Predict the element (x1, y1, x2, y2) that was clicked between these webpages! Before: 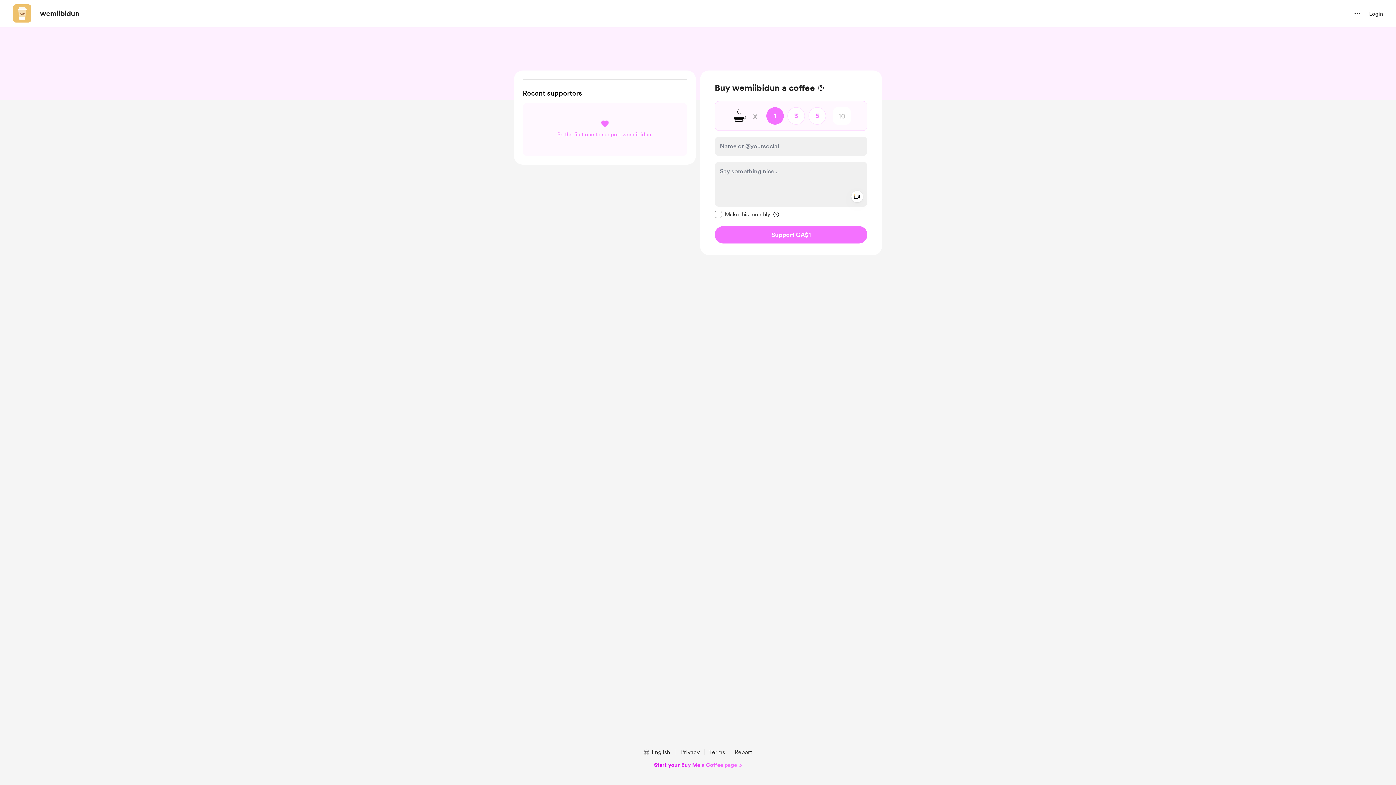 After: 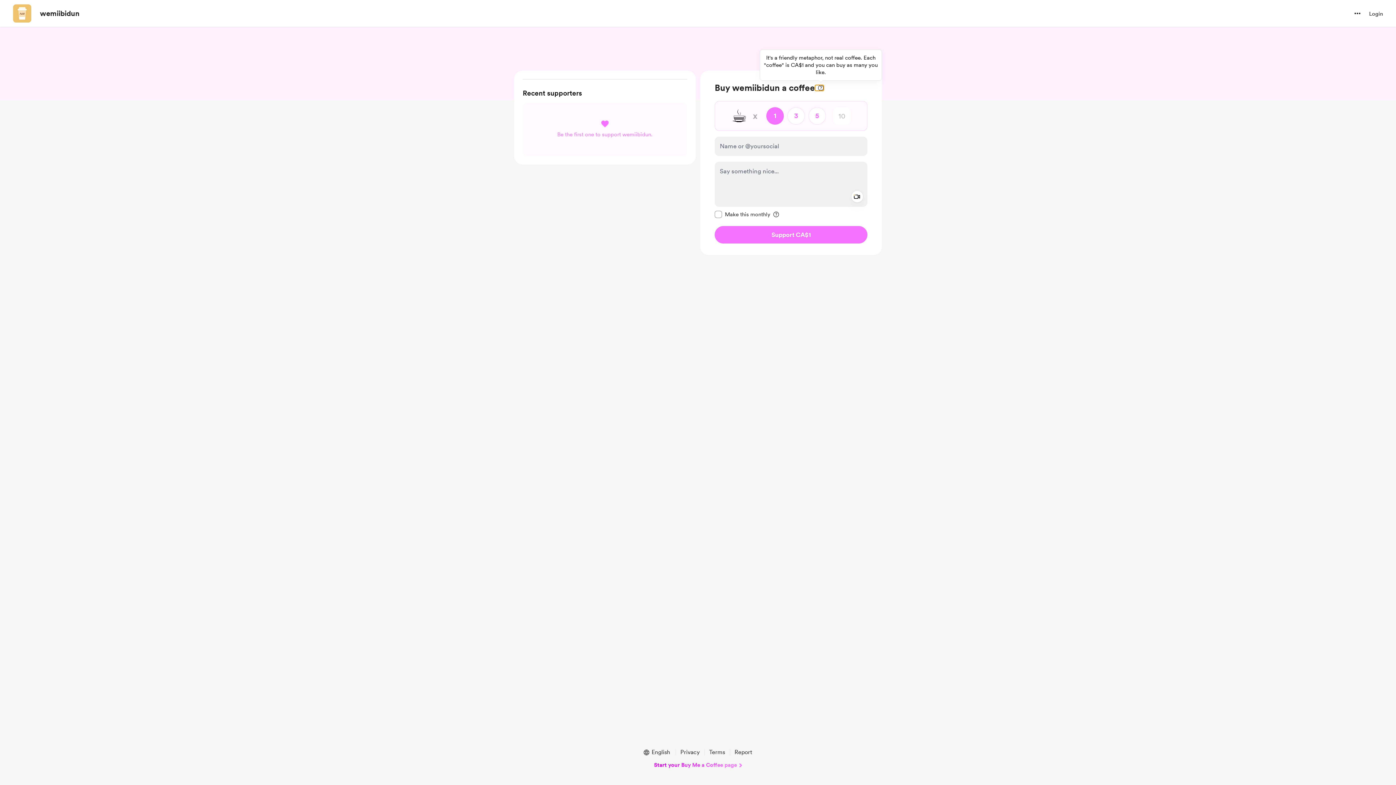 Action: bbox: (815, 85, 824, 90) label: More information about one-time payment